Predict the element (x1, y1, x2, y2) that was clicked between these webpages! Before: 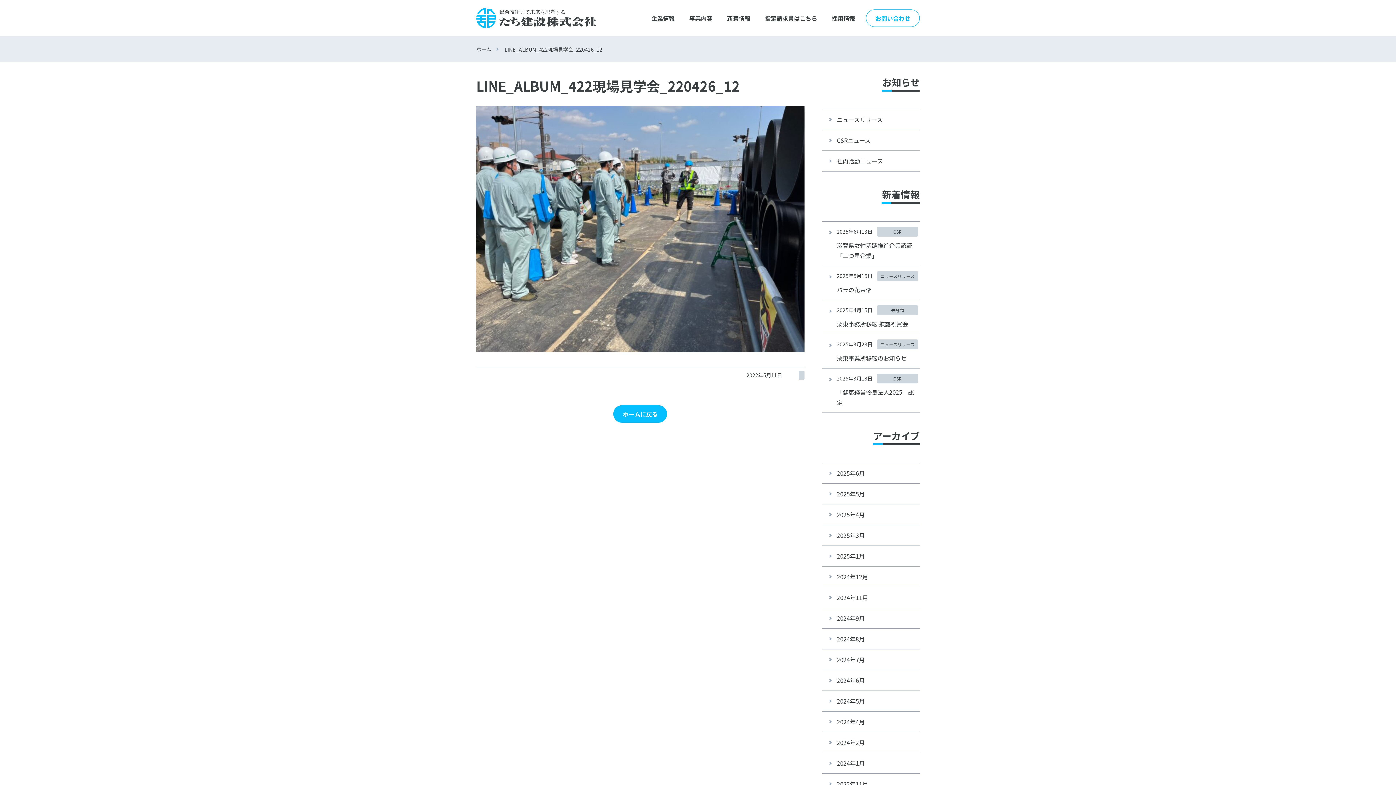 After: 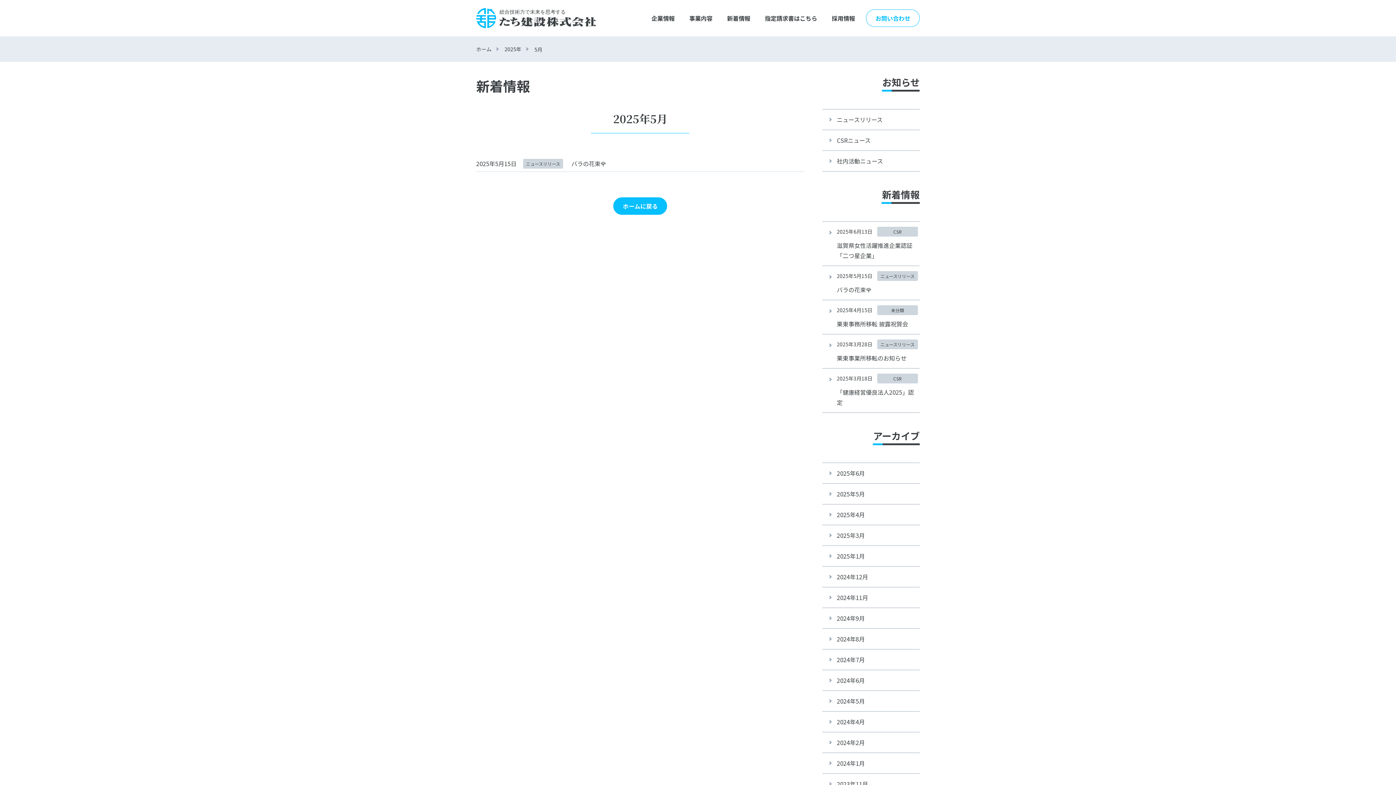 Action: bbox: (822, 484, 919, 504) label: 2025年5月